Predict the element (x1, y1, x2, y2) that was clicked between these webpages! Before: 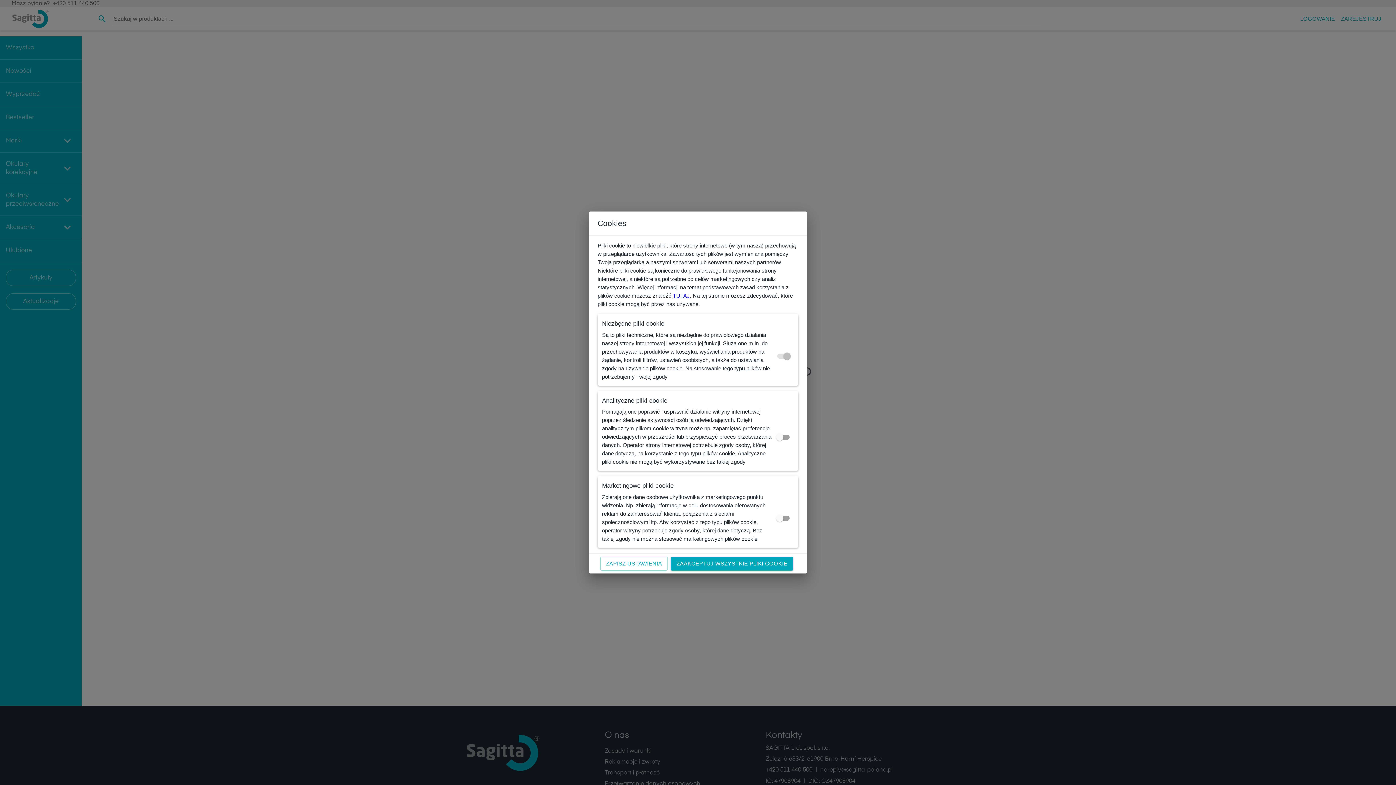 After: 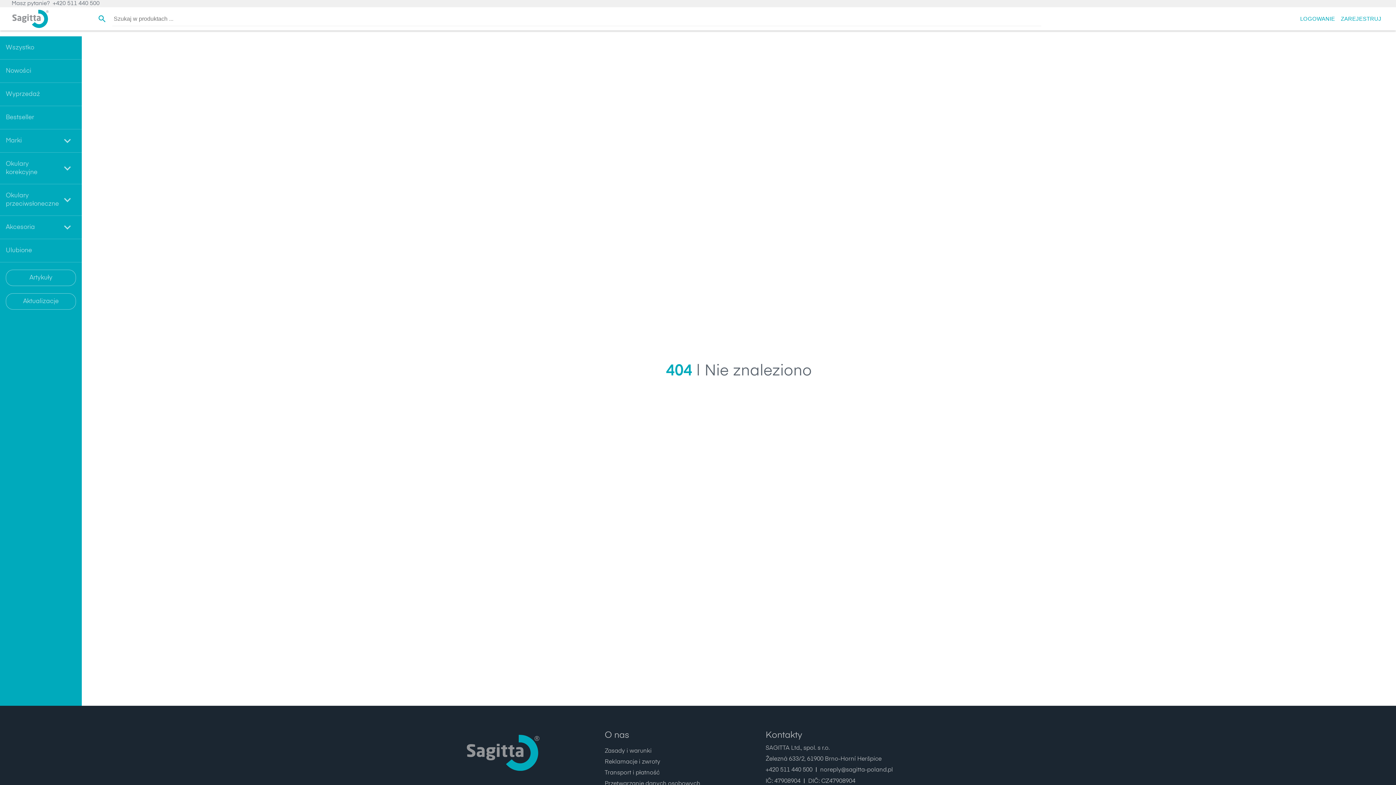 Action: bbox: (670, 557, 793, 571) label: ZAAKCEPTUJ WSZYSTKIE PLIKI COOKIE